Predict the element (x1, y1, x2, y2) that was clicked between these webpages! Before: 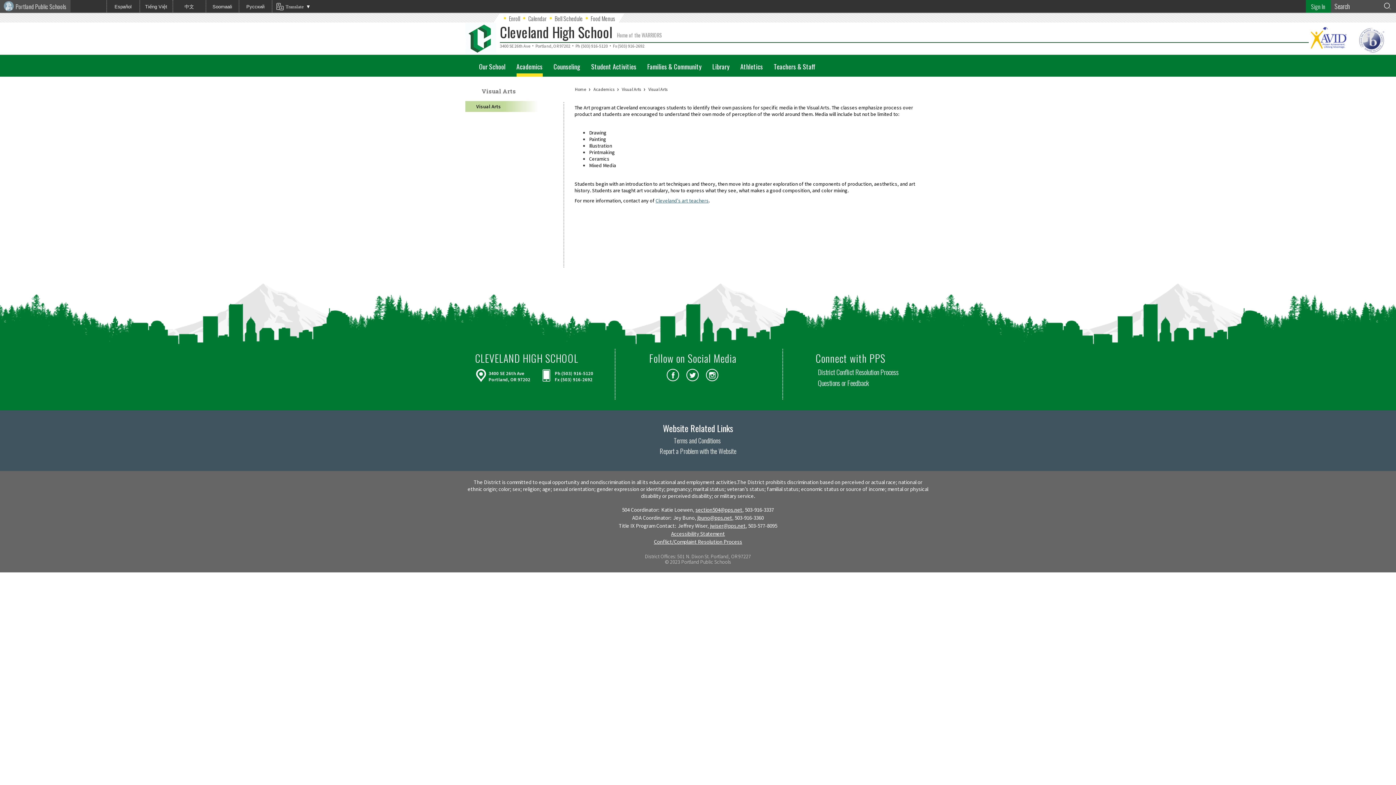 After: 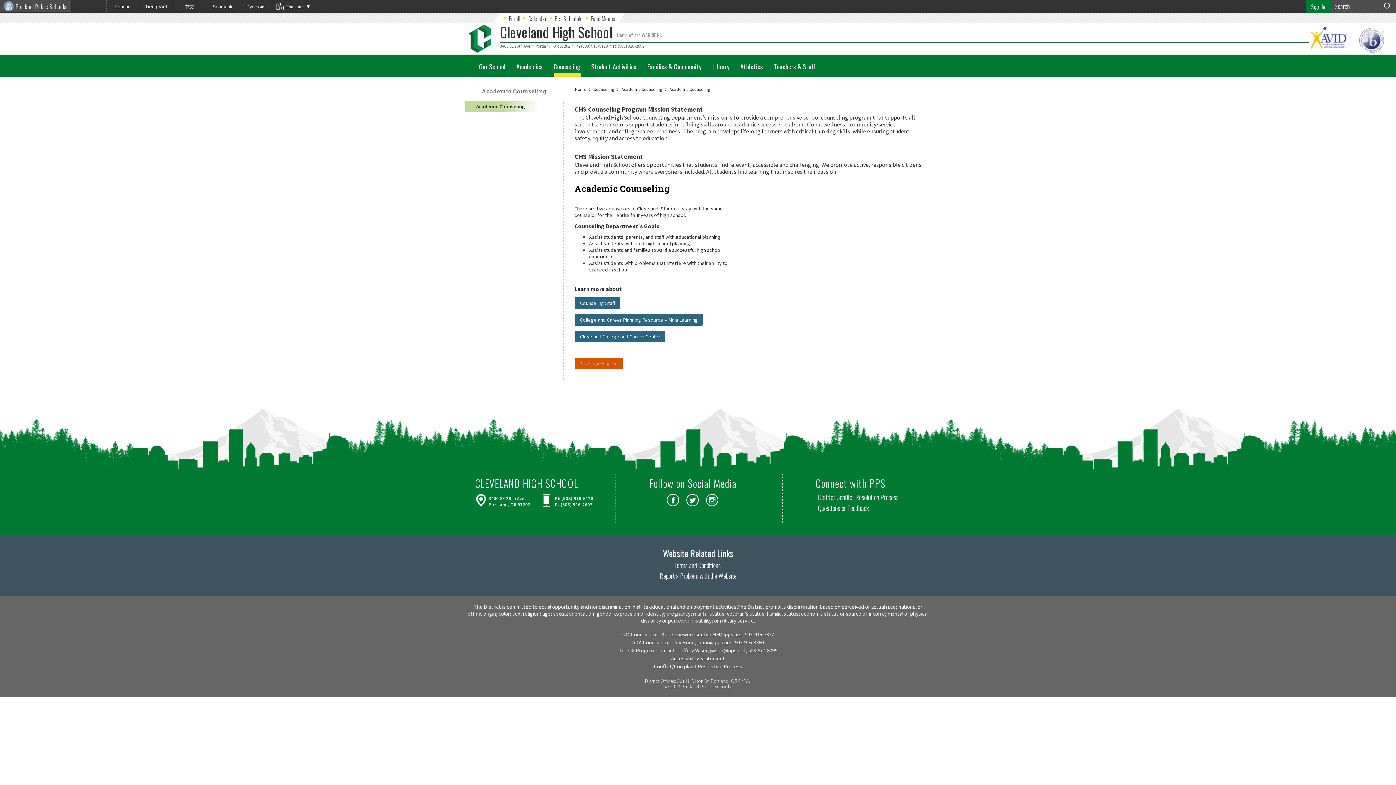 Action: label: Counseling bbox: (551, 54, 582, 76)